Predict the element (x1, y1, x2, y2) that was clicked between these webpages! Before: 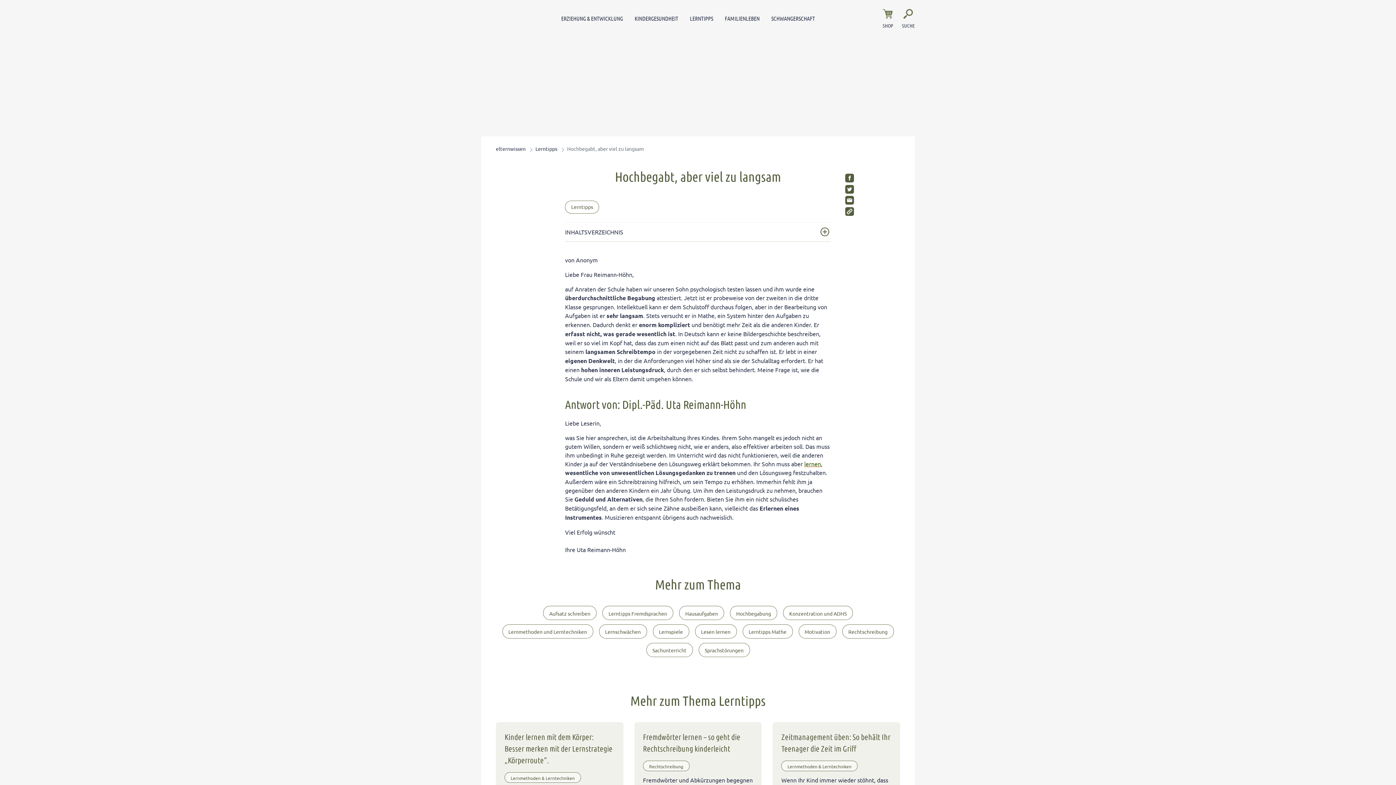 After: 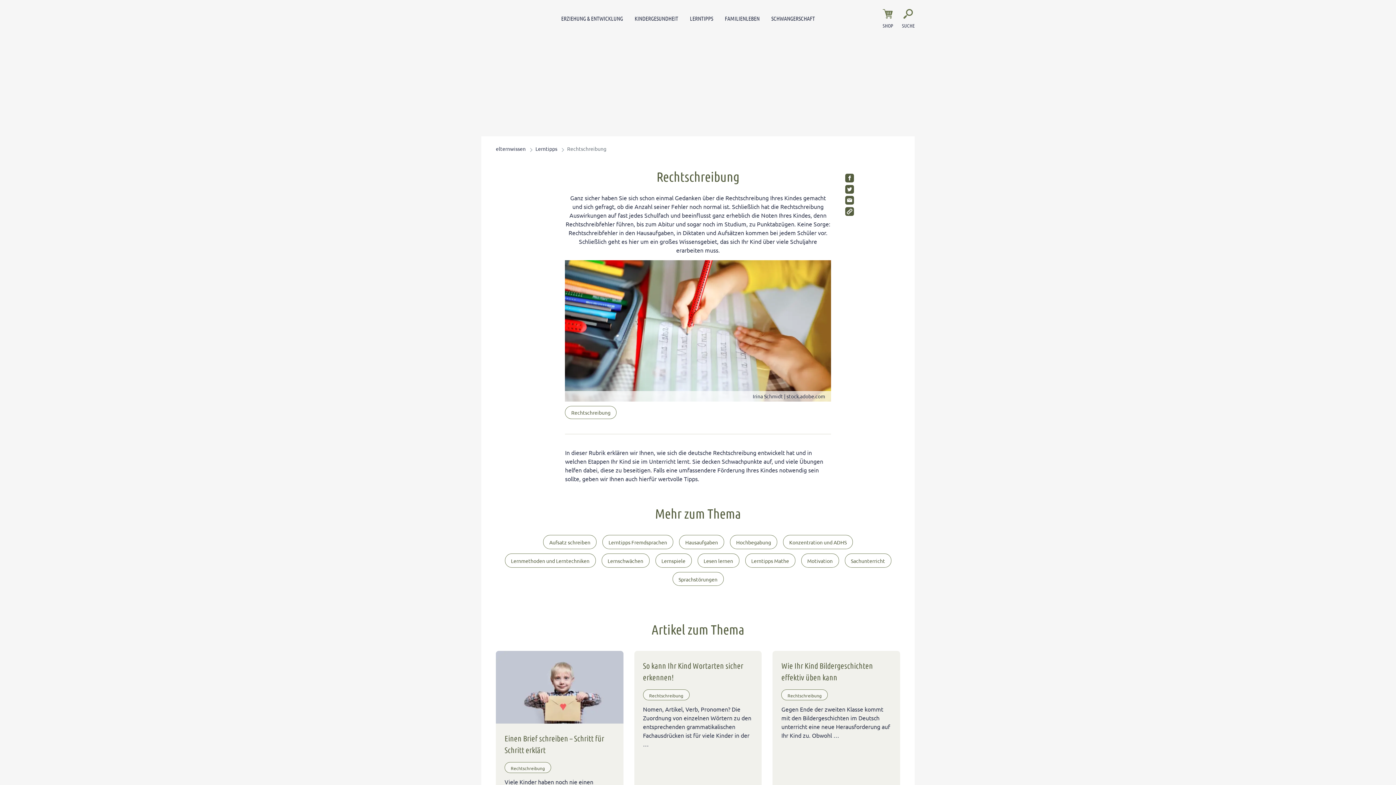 Action: label: Rechtschreibung bbox: (643, 760, 689, 771)